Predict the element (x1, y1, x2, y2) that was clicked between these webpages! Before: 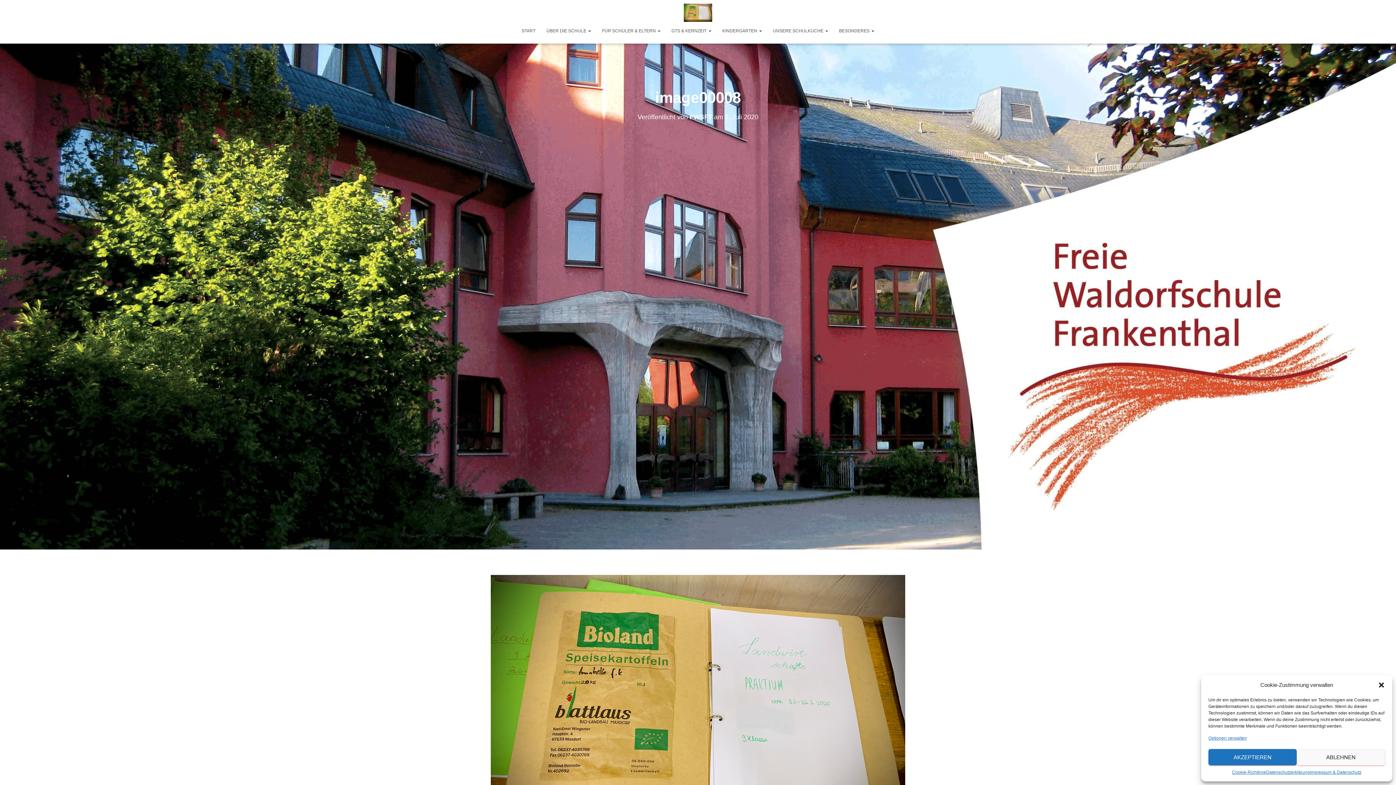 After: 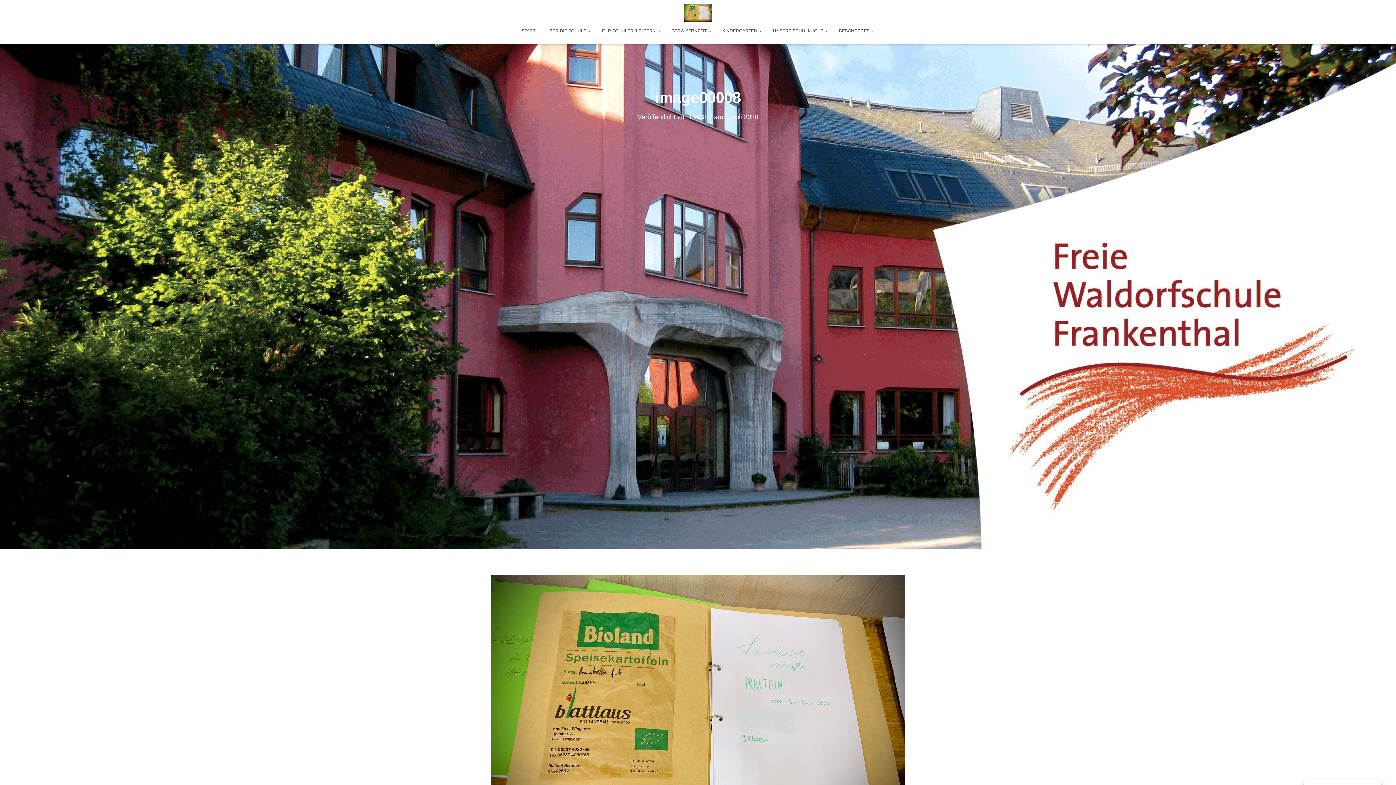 Action: bbox: (1208, 749, 1297, 765) label: AKZEPTIEREN